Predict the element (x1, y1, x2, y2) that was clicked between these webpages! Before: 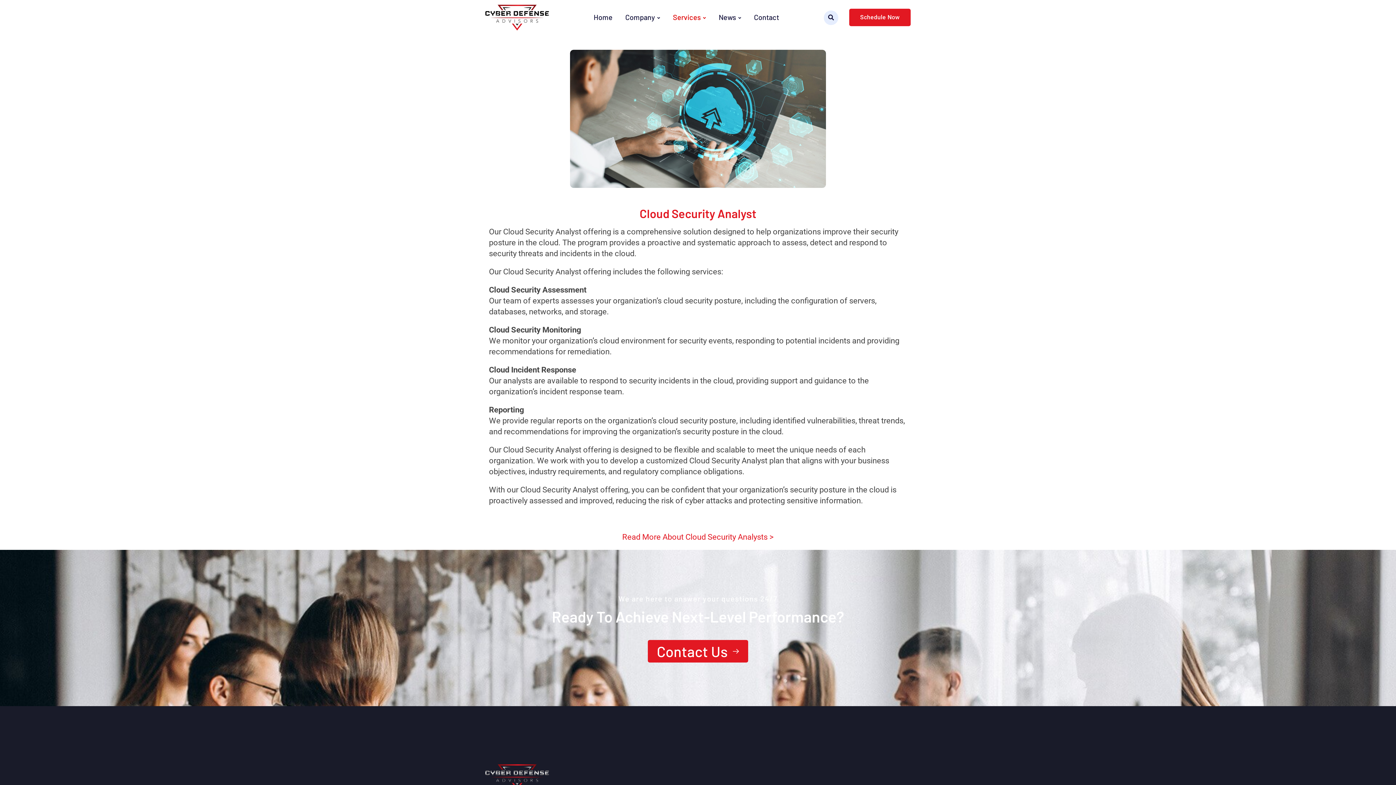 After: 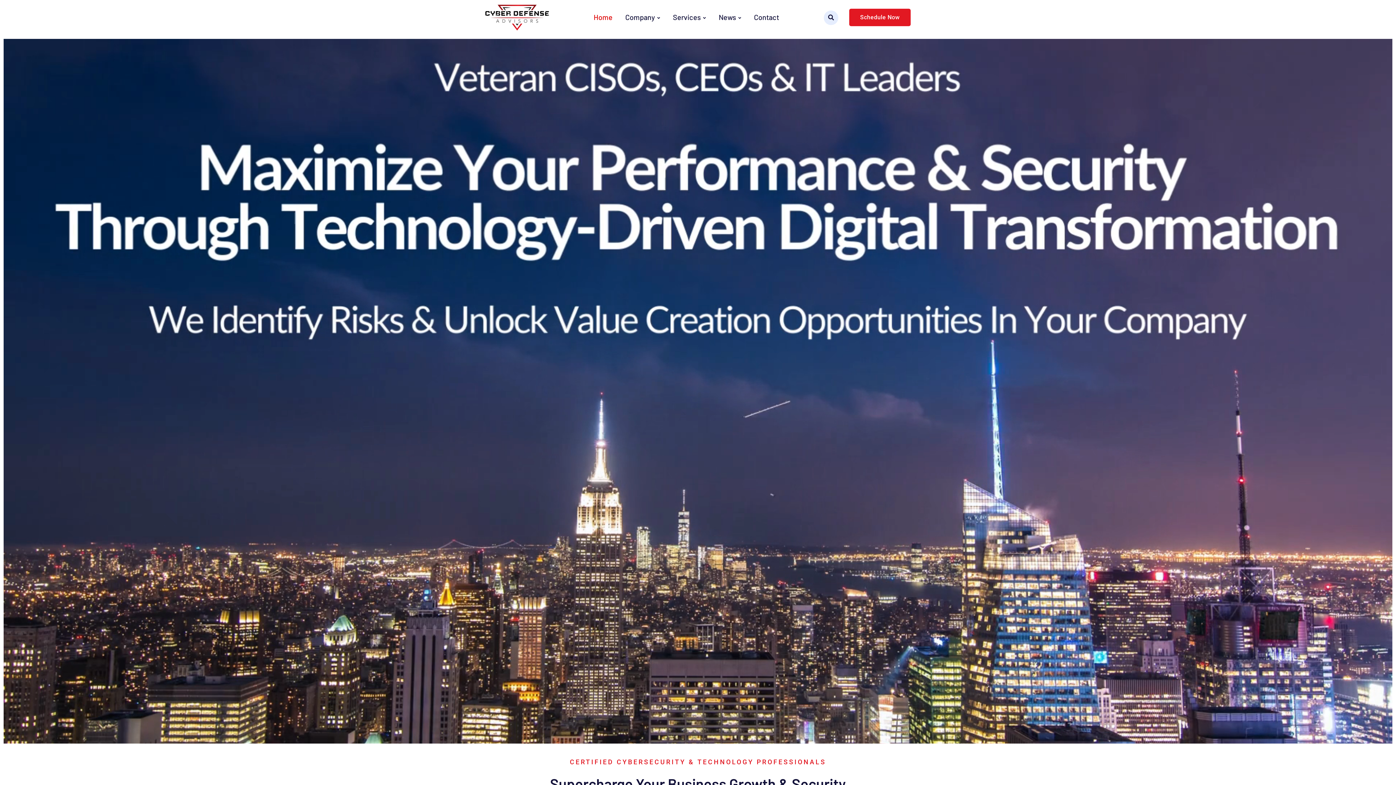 Action: bbox: (485, 773, 549, 780)